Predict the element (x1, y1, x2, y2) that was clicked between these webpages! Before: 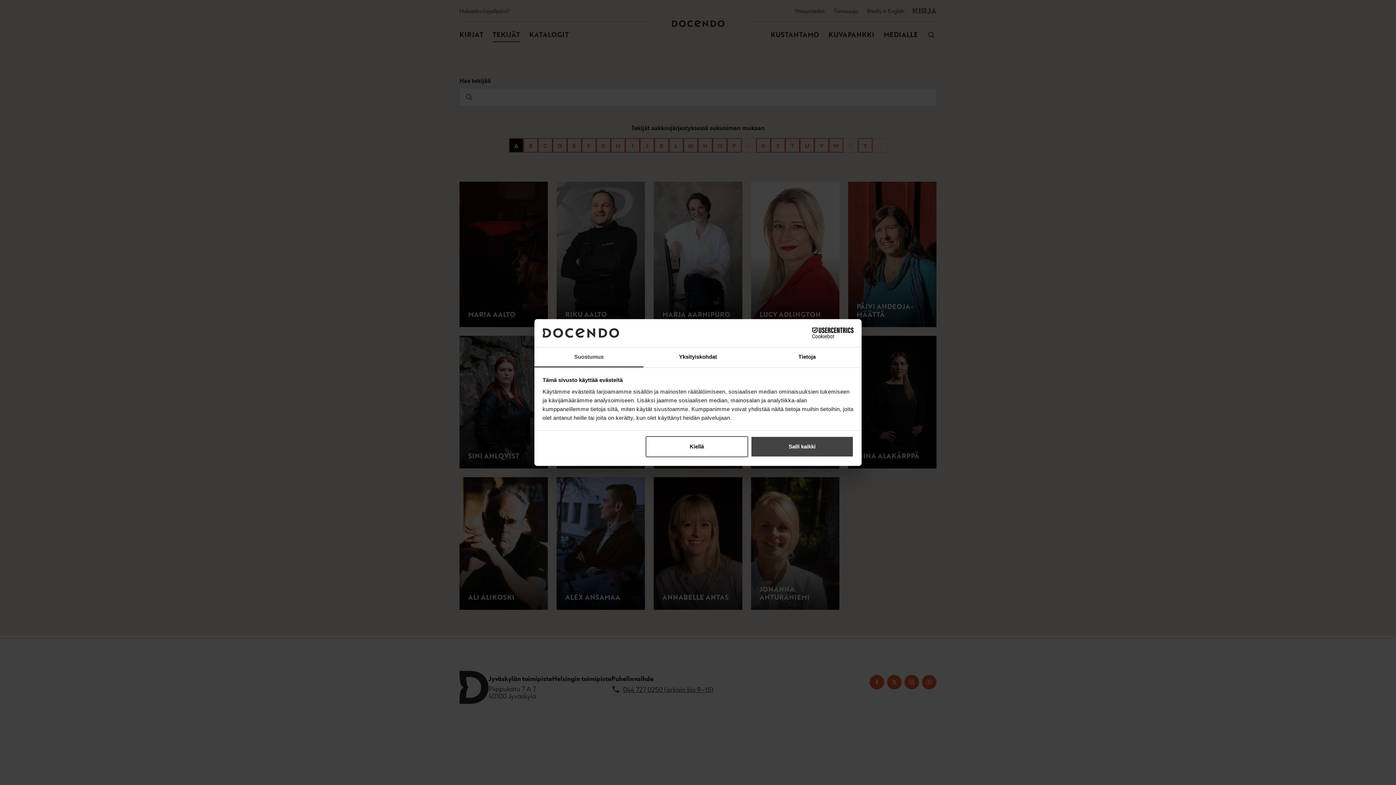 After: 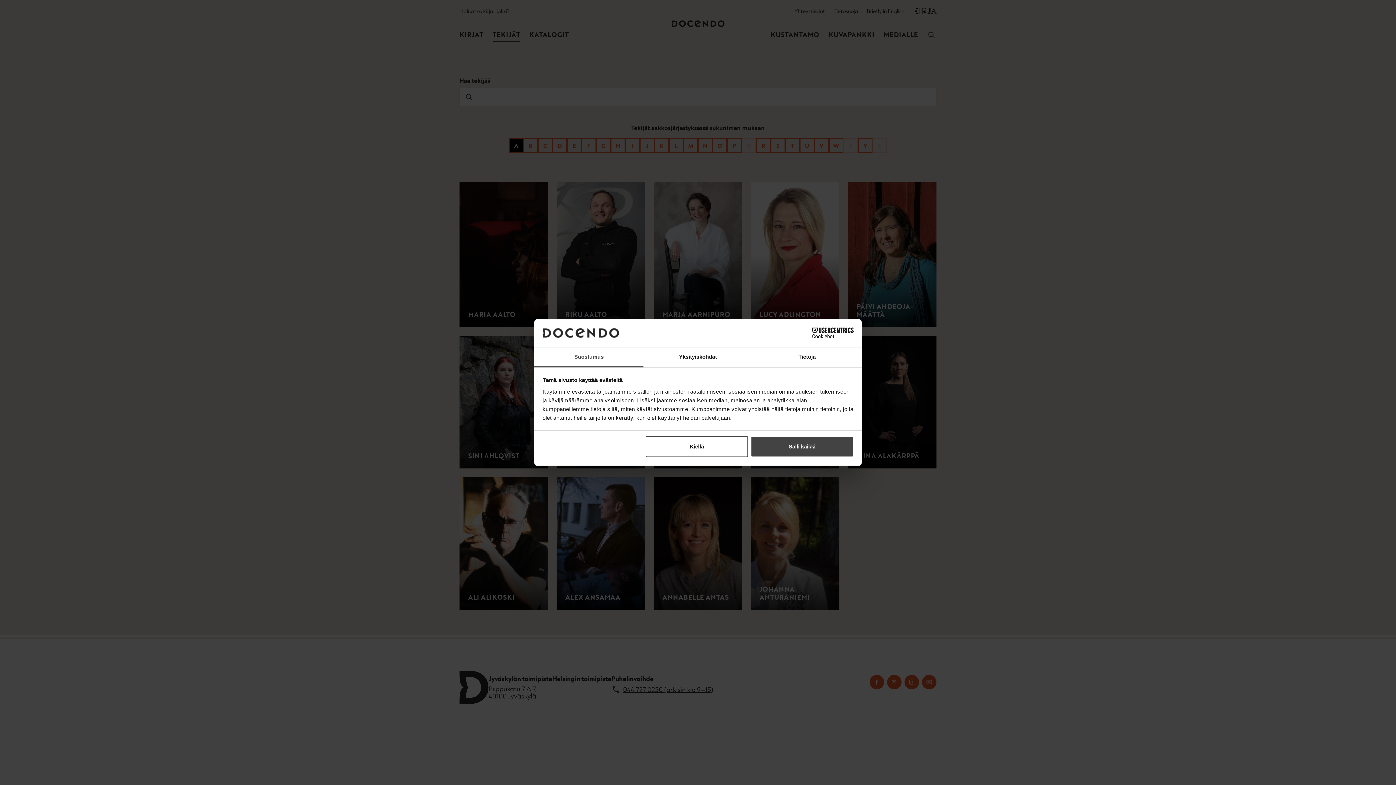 Action: bbox: (790, 327, 853, 338) label: Cookiebot - opens in a new window